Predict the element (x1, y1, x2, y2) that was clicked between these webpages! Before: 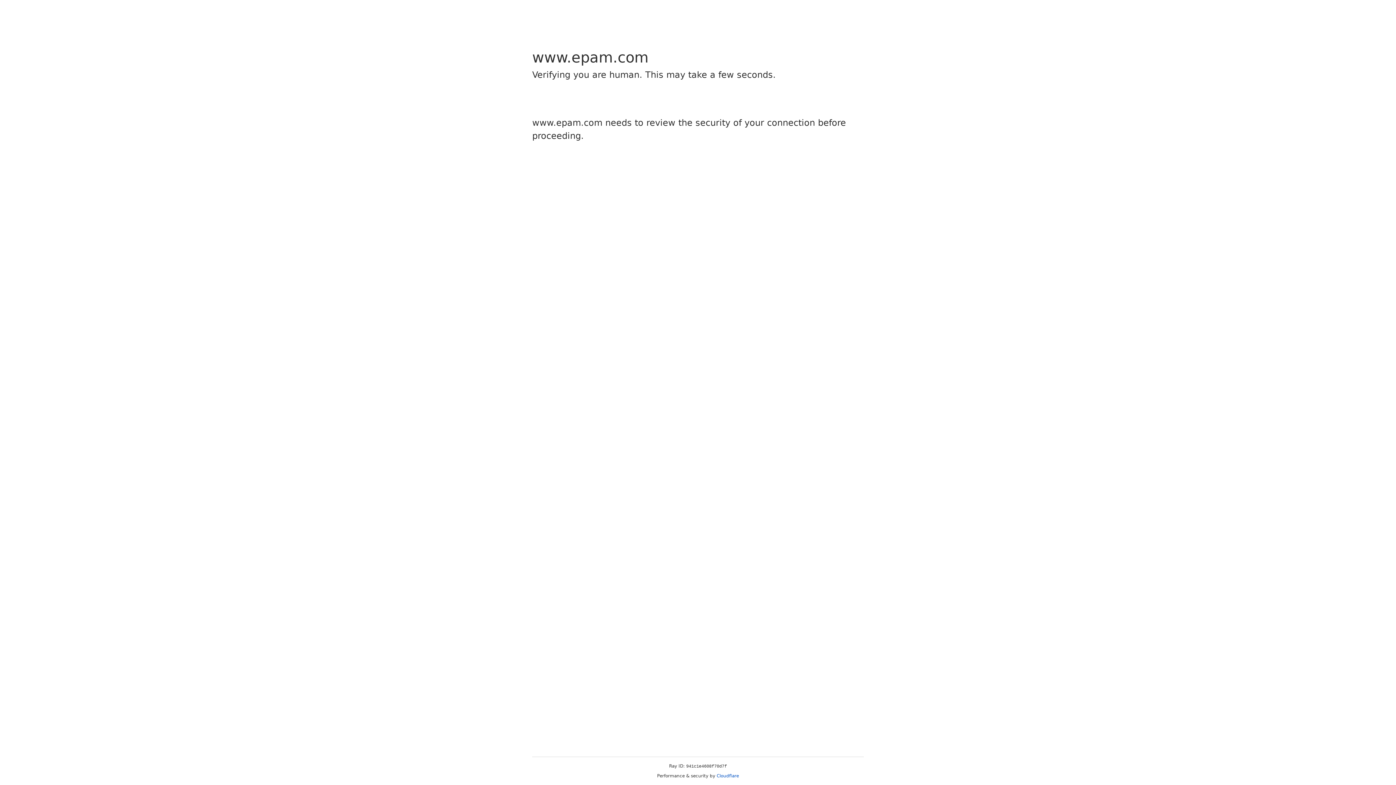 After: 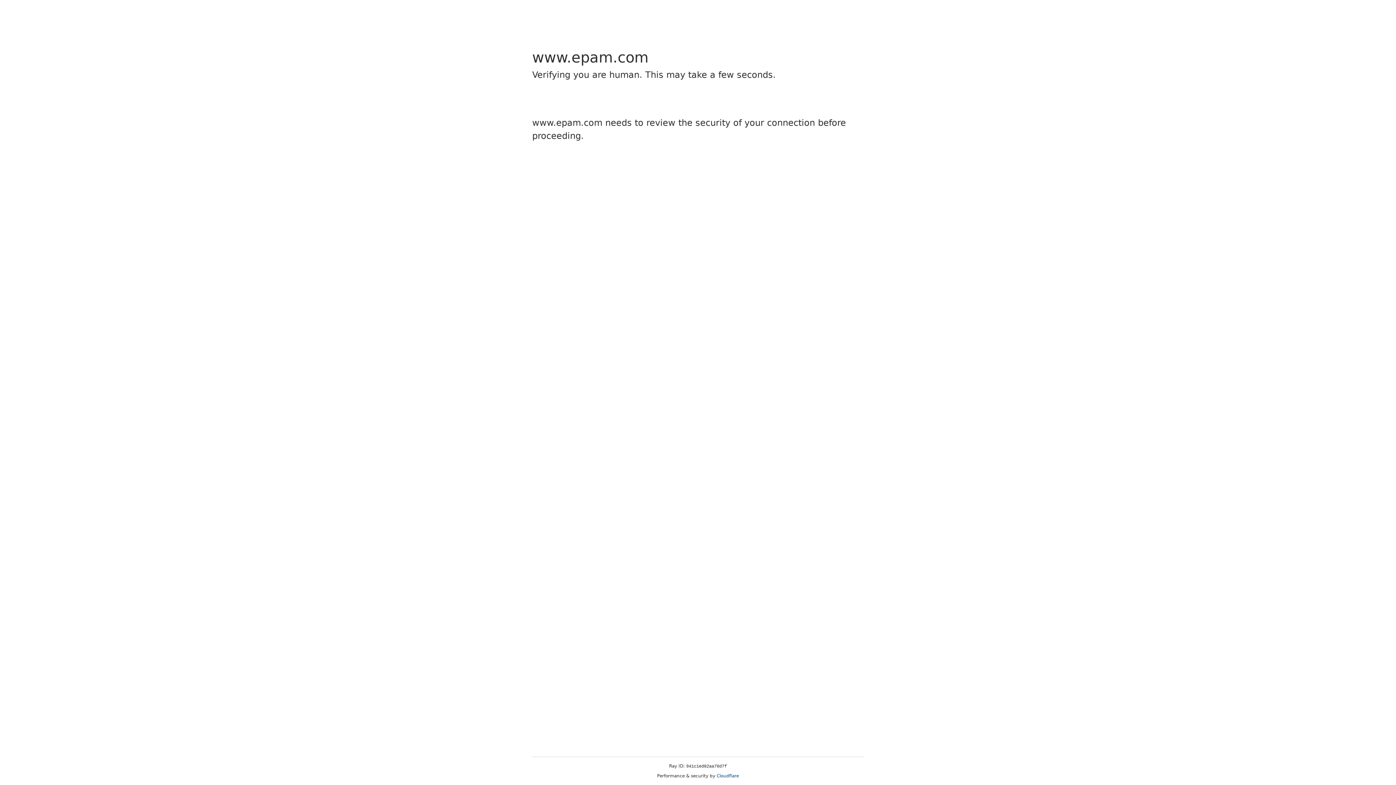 Action: bbox: (716, 773, 739, 778) label: Cloudflare